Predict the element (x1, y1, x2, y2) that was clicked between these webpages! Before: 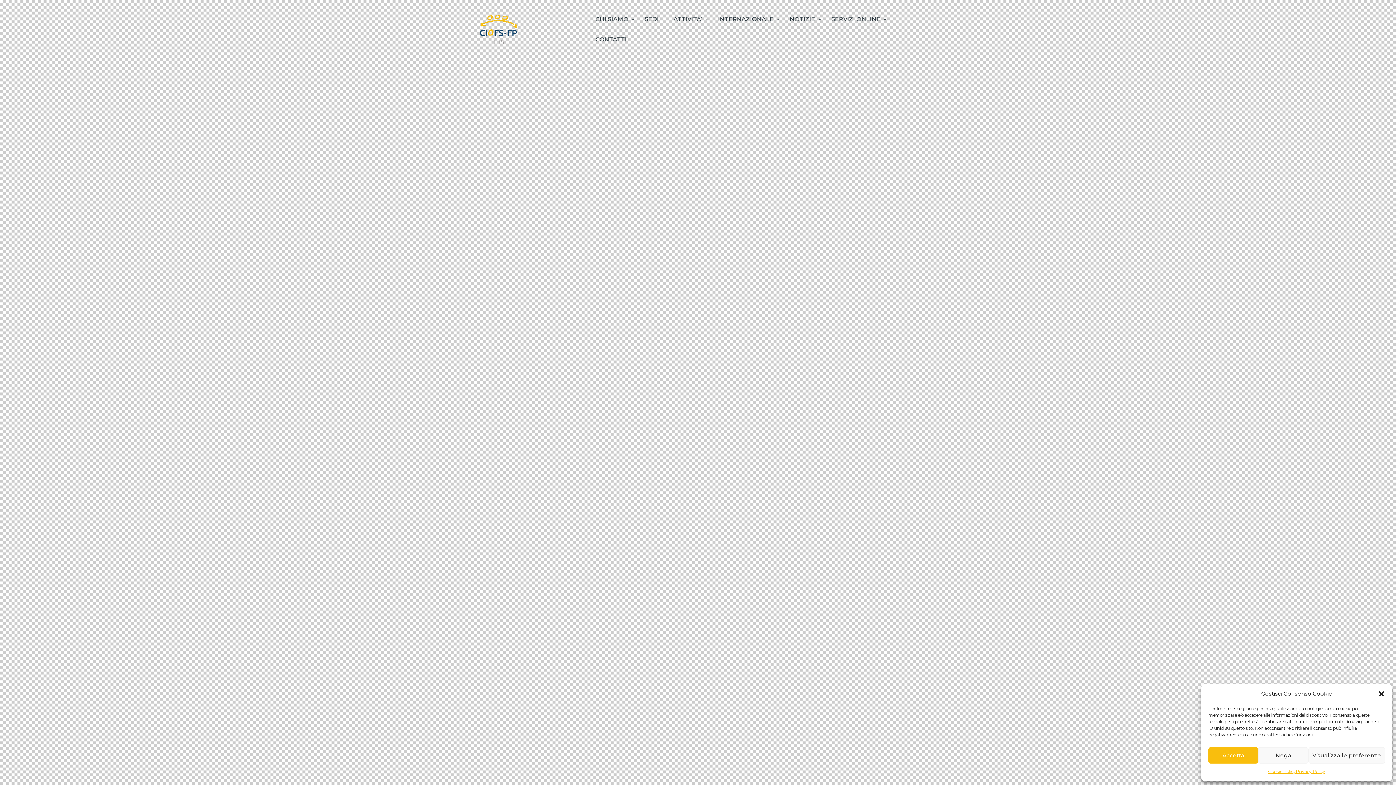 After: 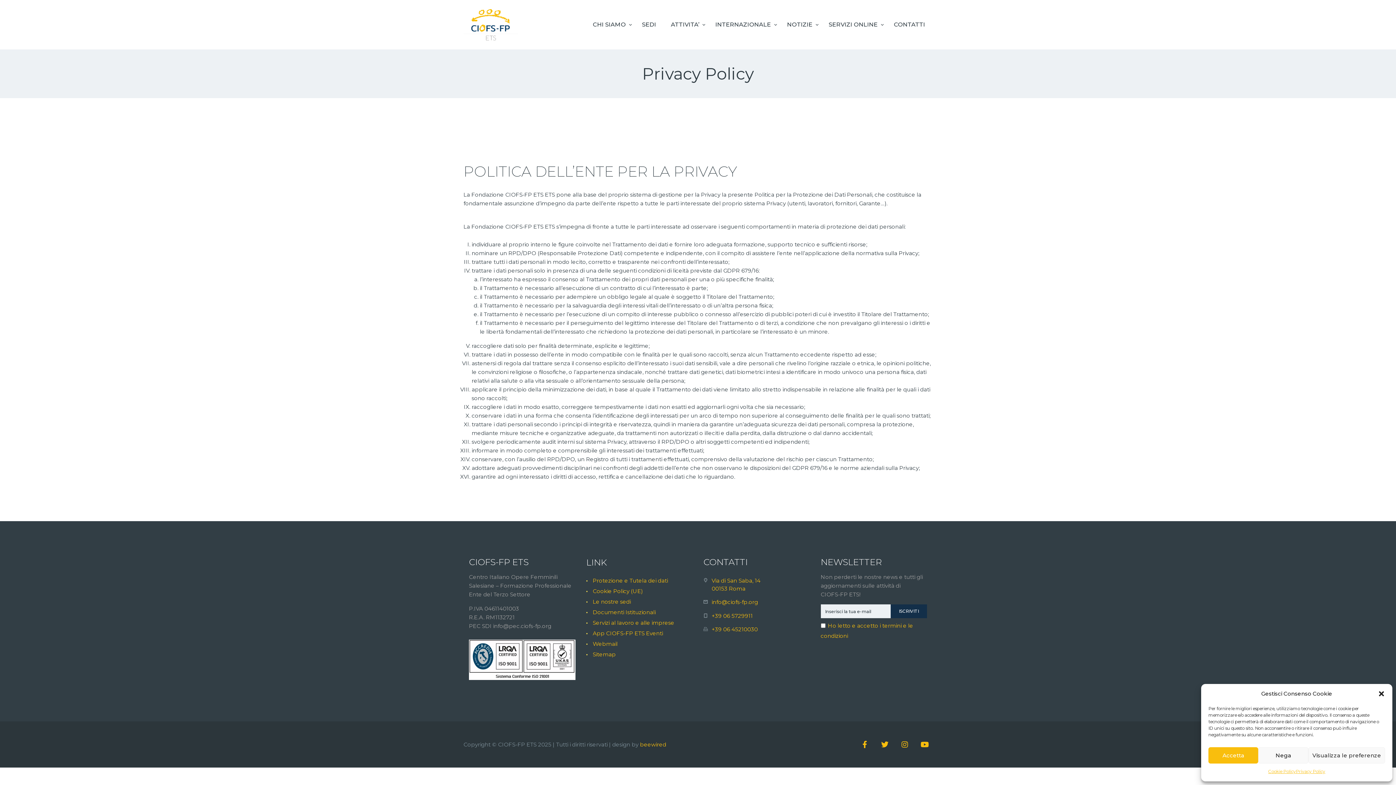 Action: label: Privacy Policy bbox: (1296, 767, 1325, 776)